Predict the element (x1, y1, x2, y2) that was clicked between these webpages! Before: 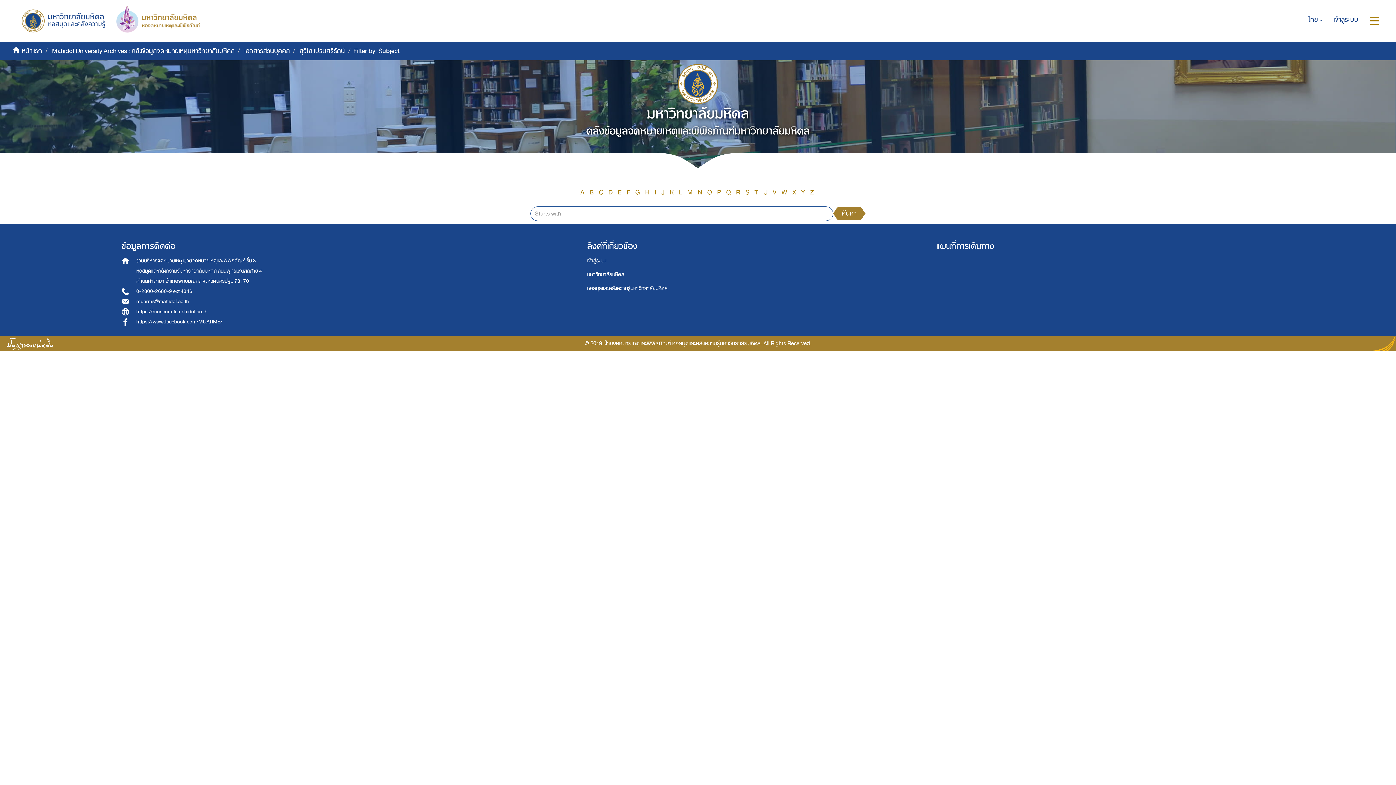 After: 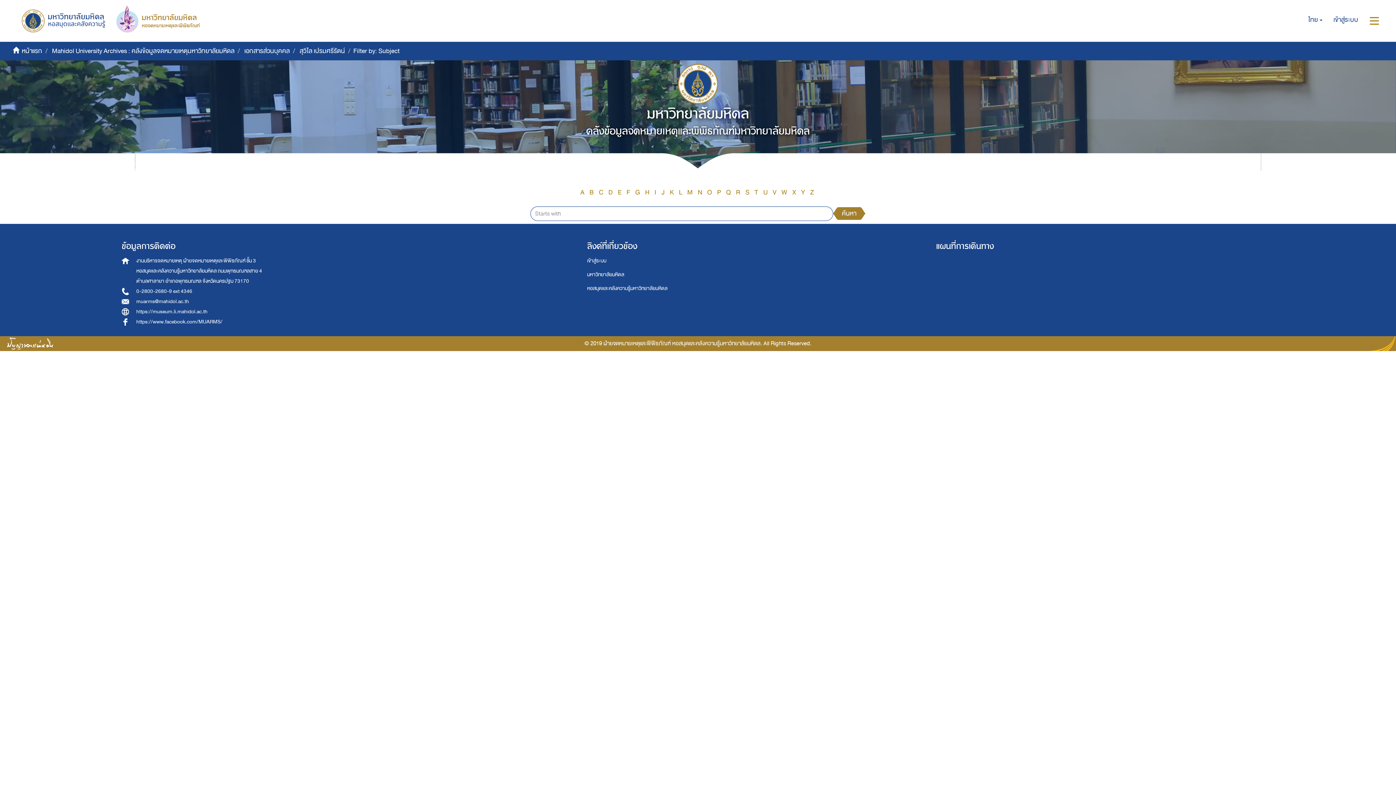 Action: label: D bbox: (608, 186, 612, 198)